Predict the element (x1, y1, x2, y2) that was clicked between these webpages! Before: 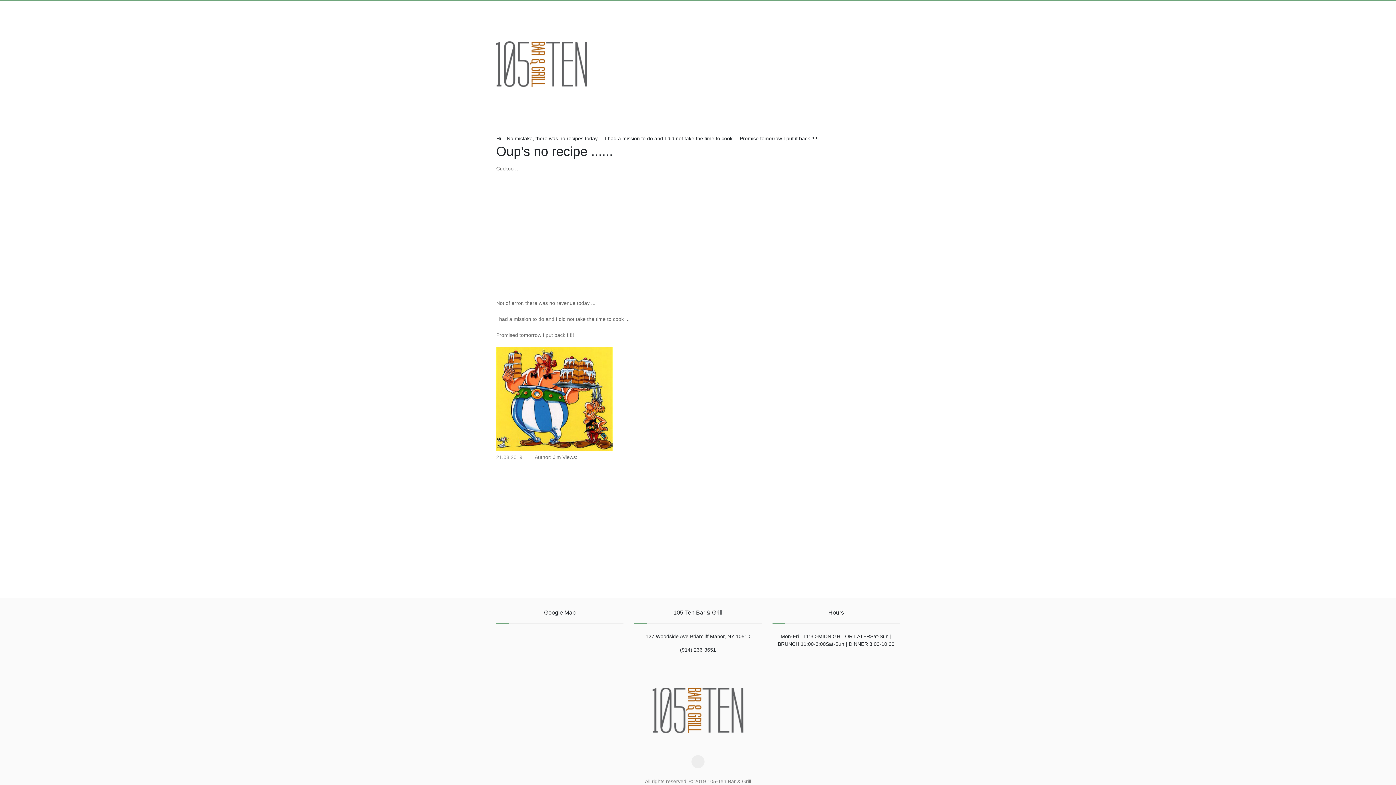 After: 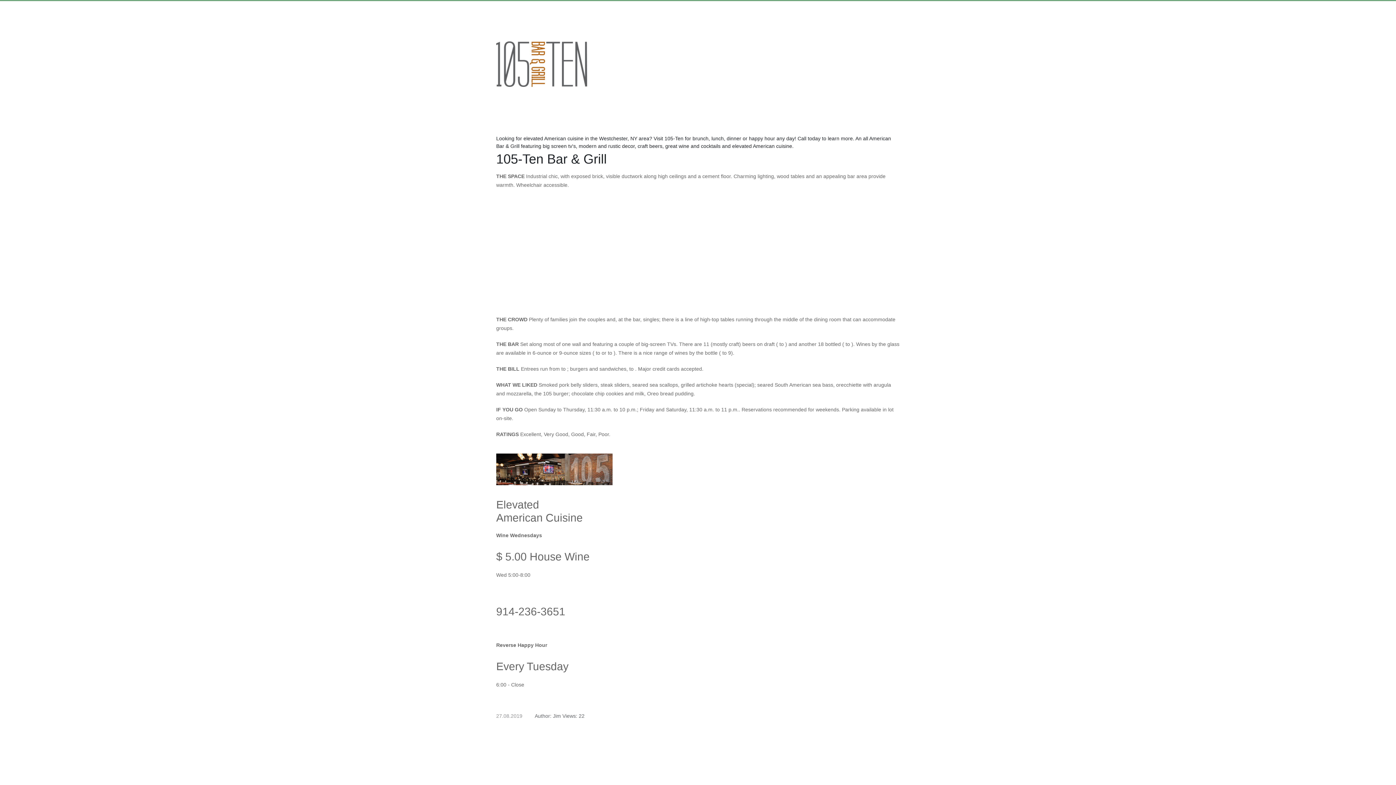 Action: bbox: (652, 725, 743, 735)